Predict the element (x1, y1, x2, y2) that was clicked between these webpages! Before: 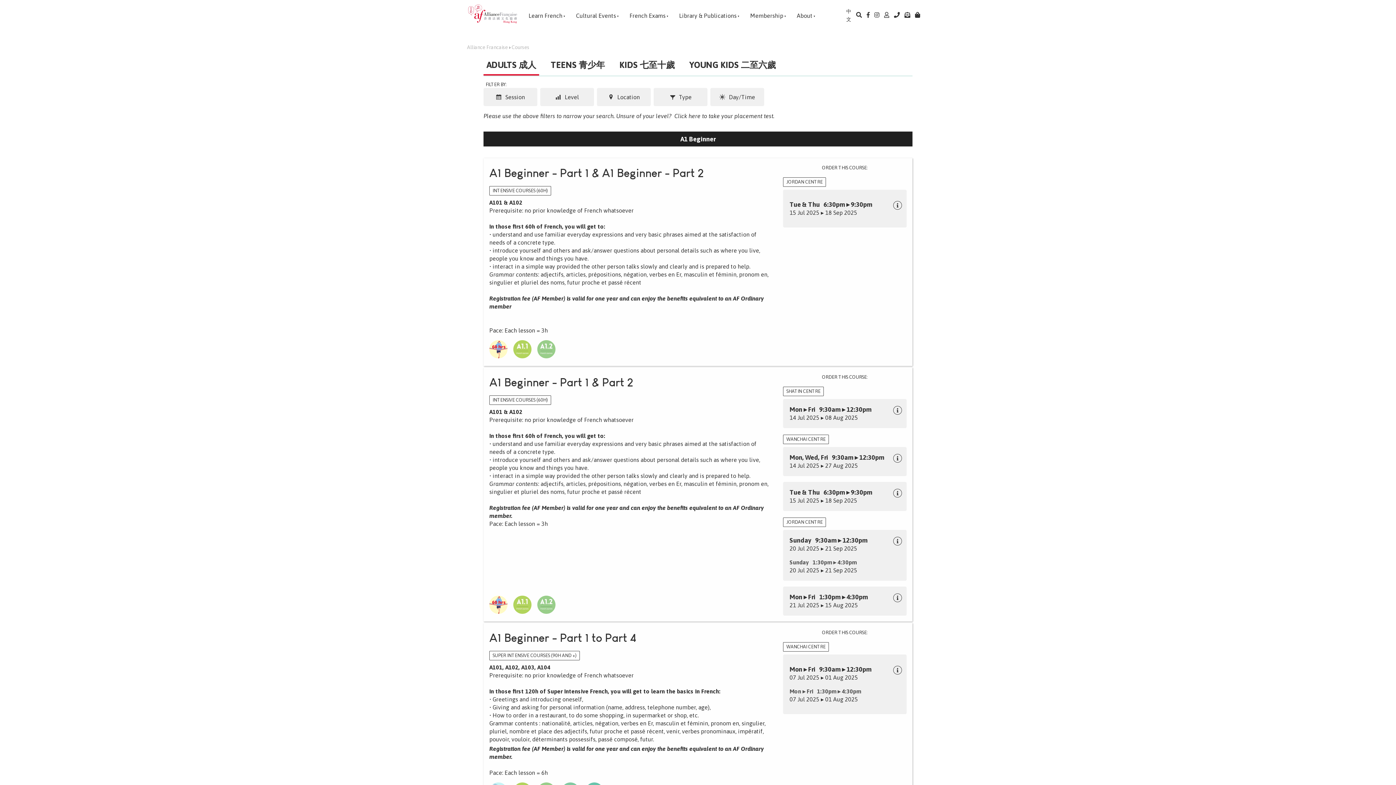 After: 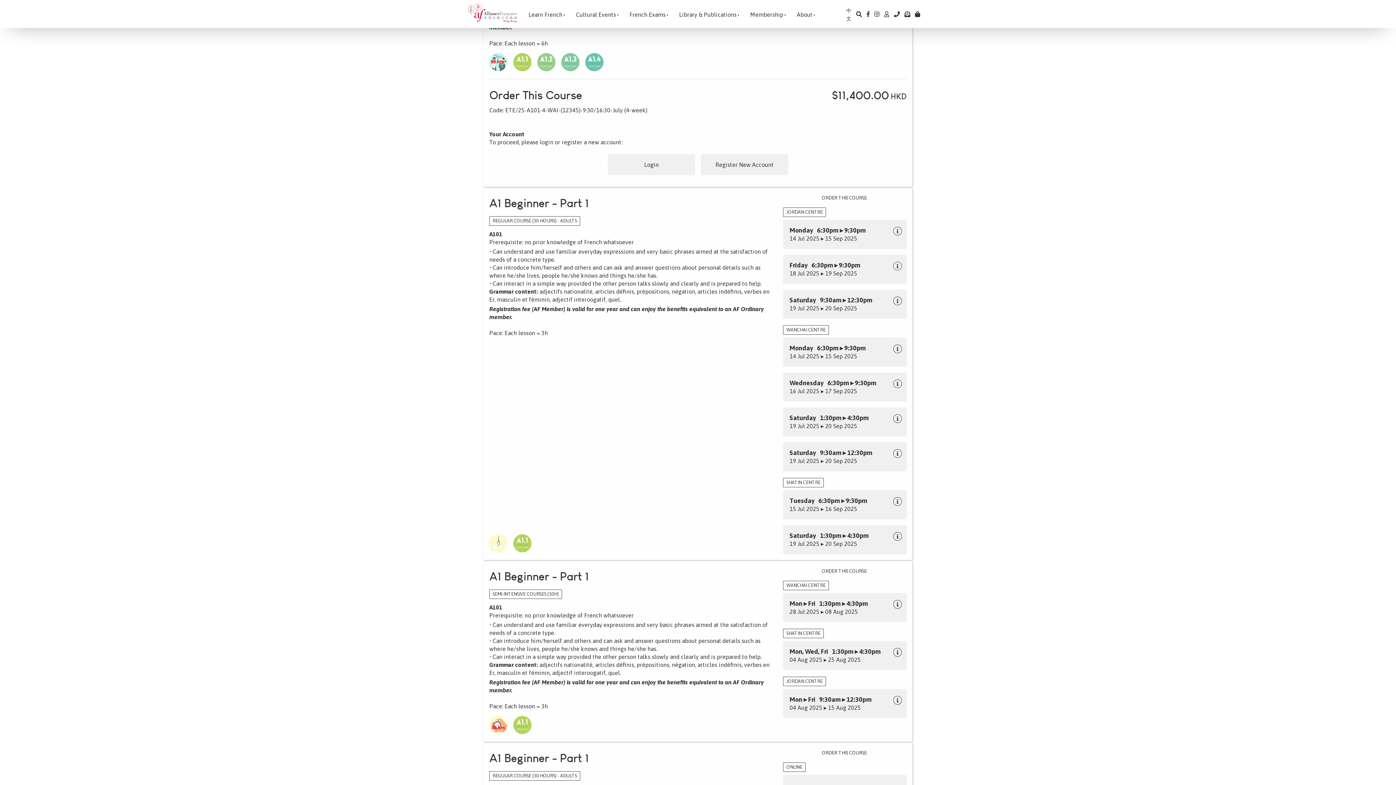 Action: bbox: (783, 654, 906, 714) label: Mon ▸ Fri   9:30am ▸ 12:30pm
07 Jul 2025 ▸ 01 Aug 2025
Mon ▸ Fri   1:30pm ▸ 4:30pm
07 Jul 2025 ▸ 01 Aug 2025